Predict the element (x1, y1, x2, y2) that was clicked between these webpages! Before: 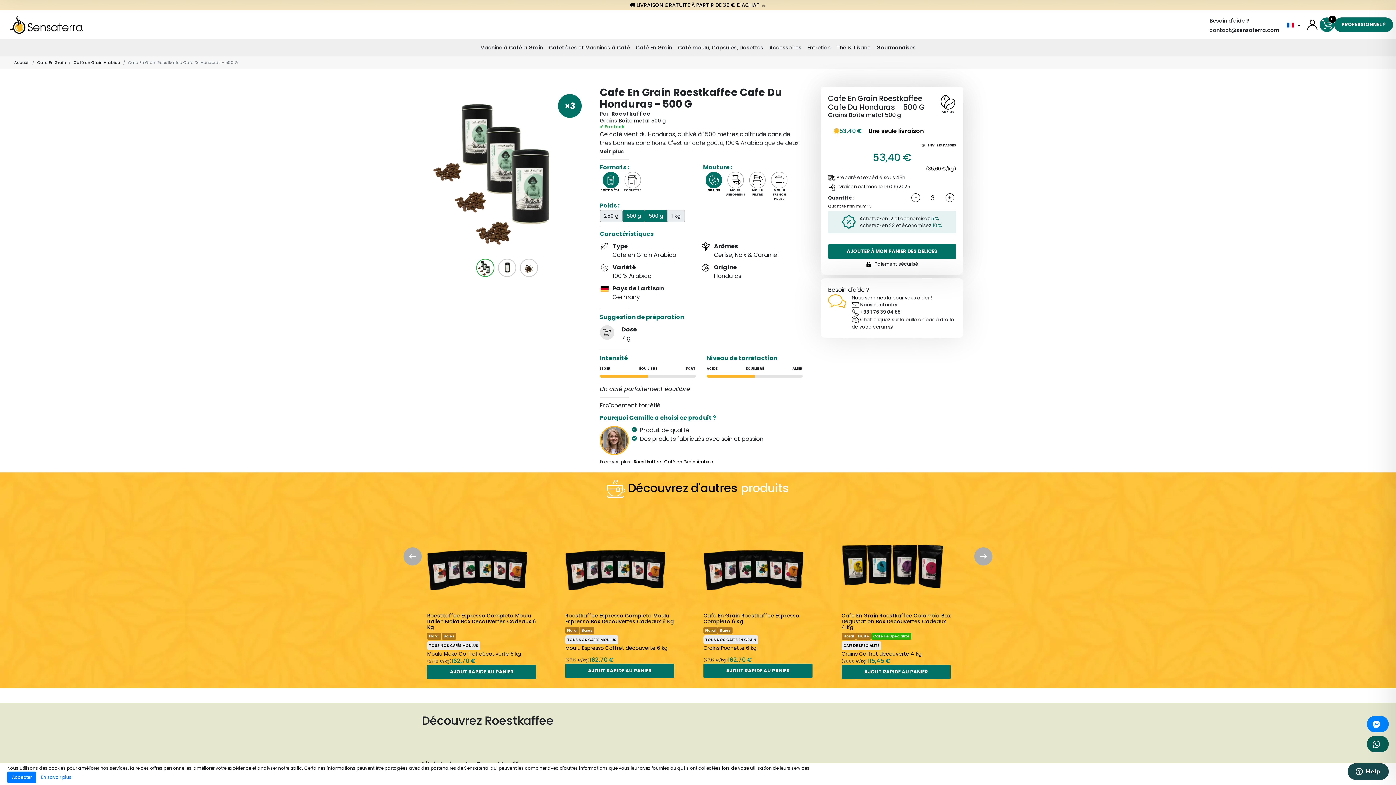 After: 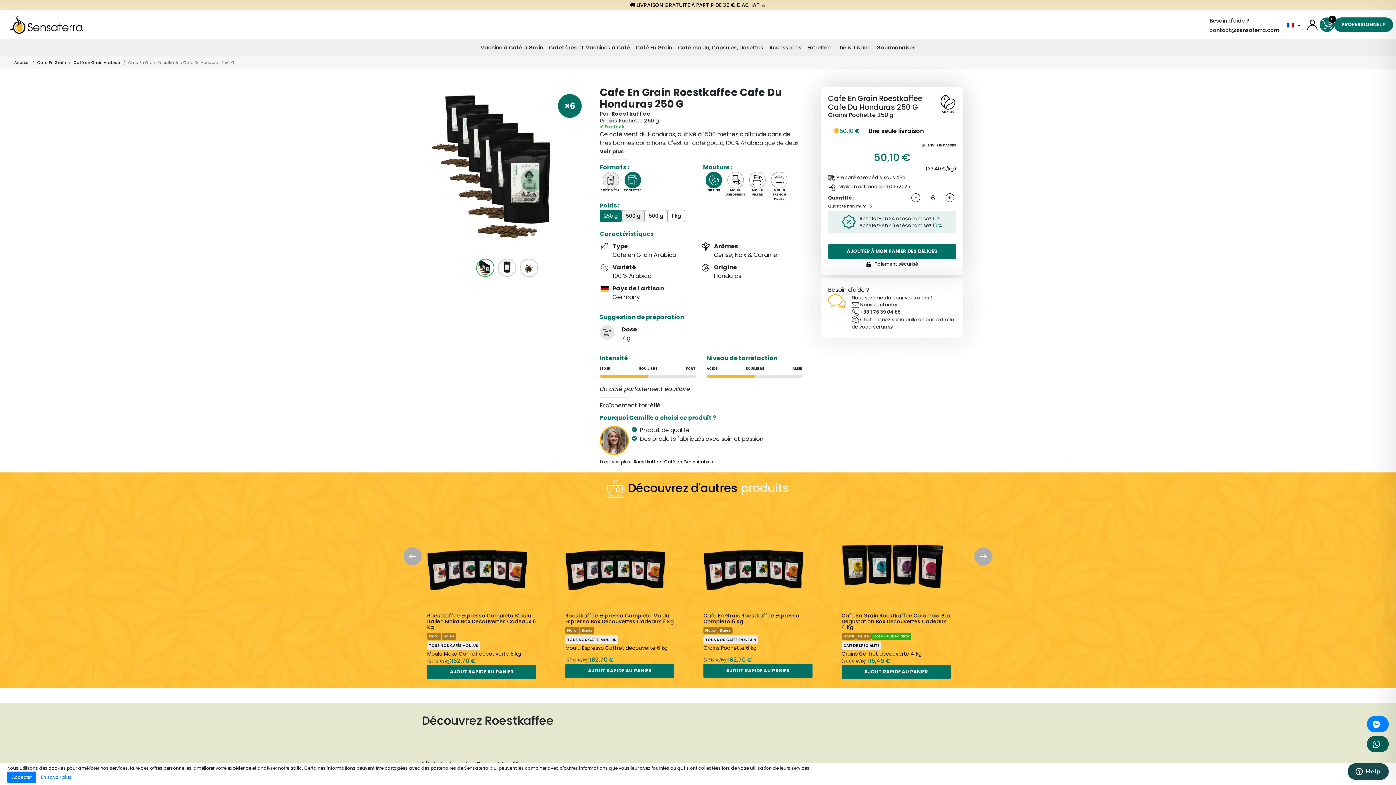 Action: label: 250 g bbox: (600, 210, 622, 222)